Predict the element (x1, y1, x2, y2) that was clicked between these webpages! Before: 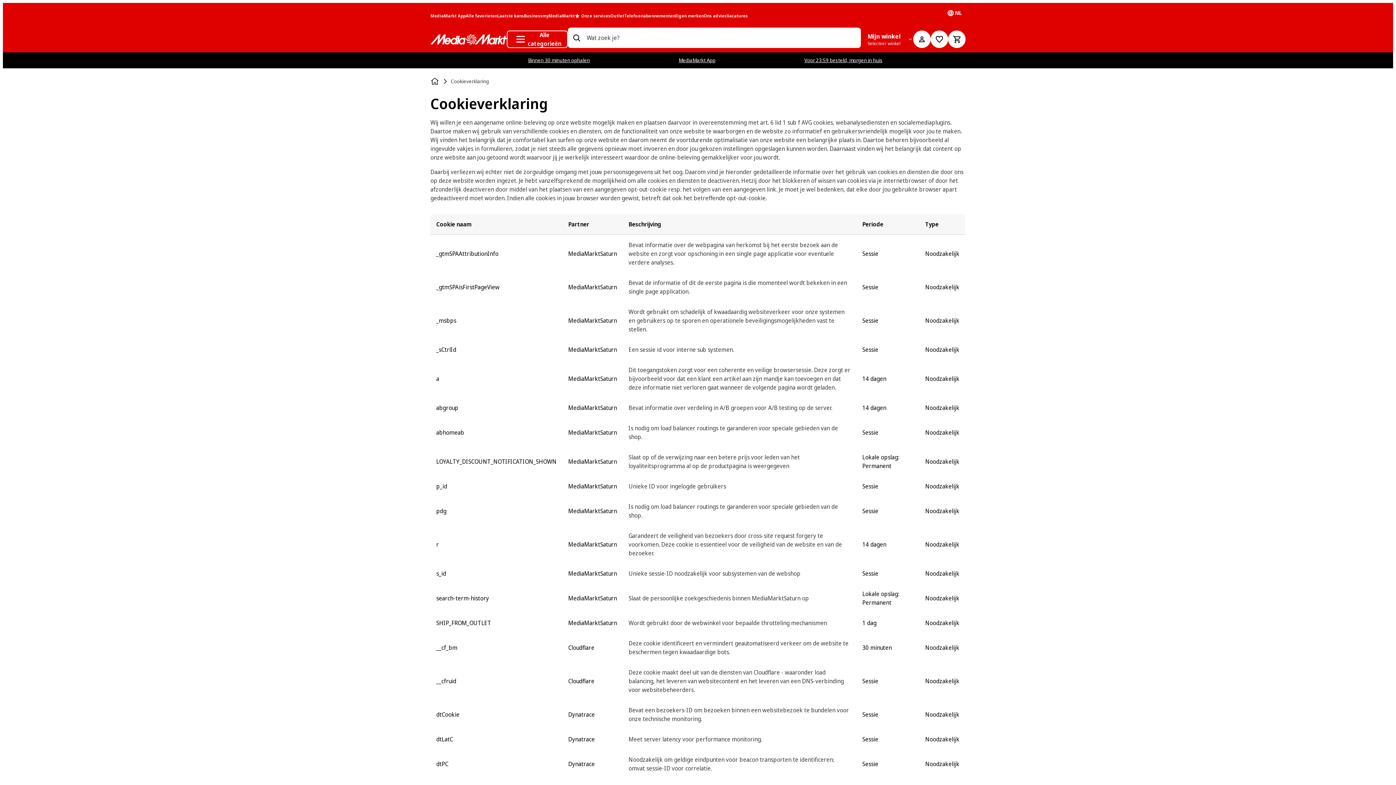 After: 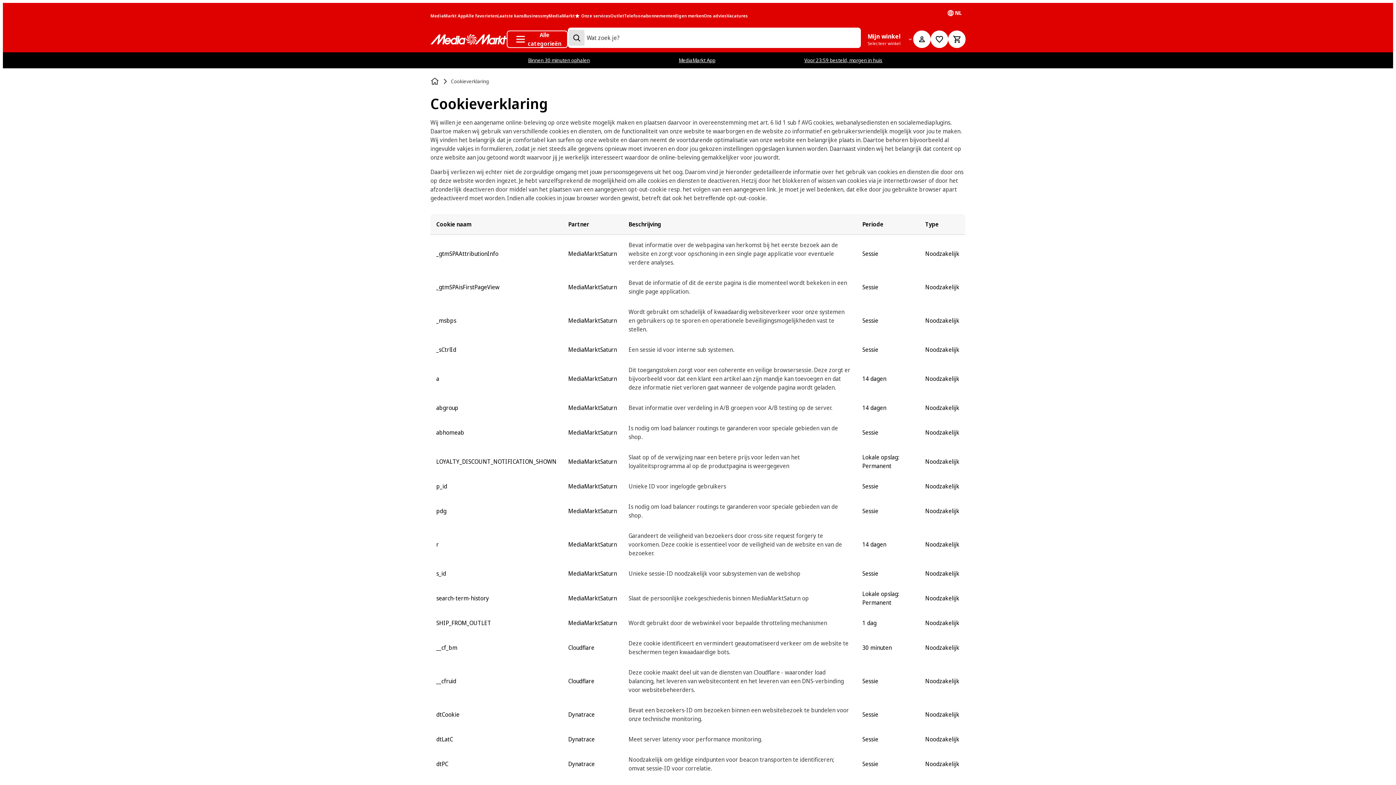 Action: label: Zoeken op bbox: (568, 29, 584, 45)